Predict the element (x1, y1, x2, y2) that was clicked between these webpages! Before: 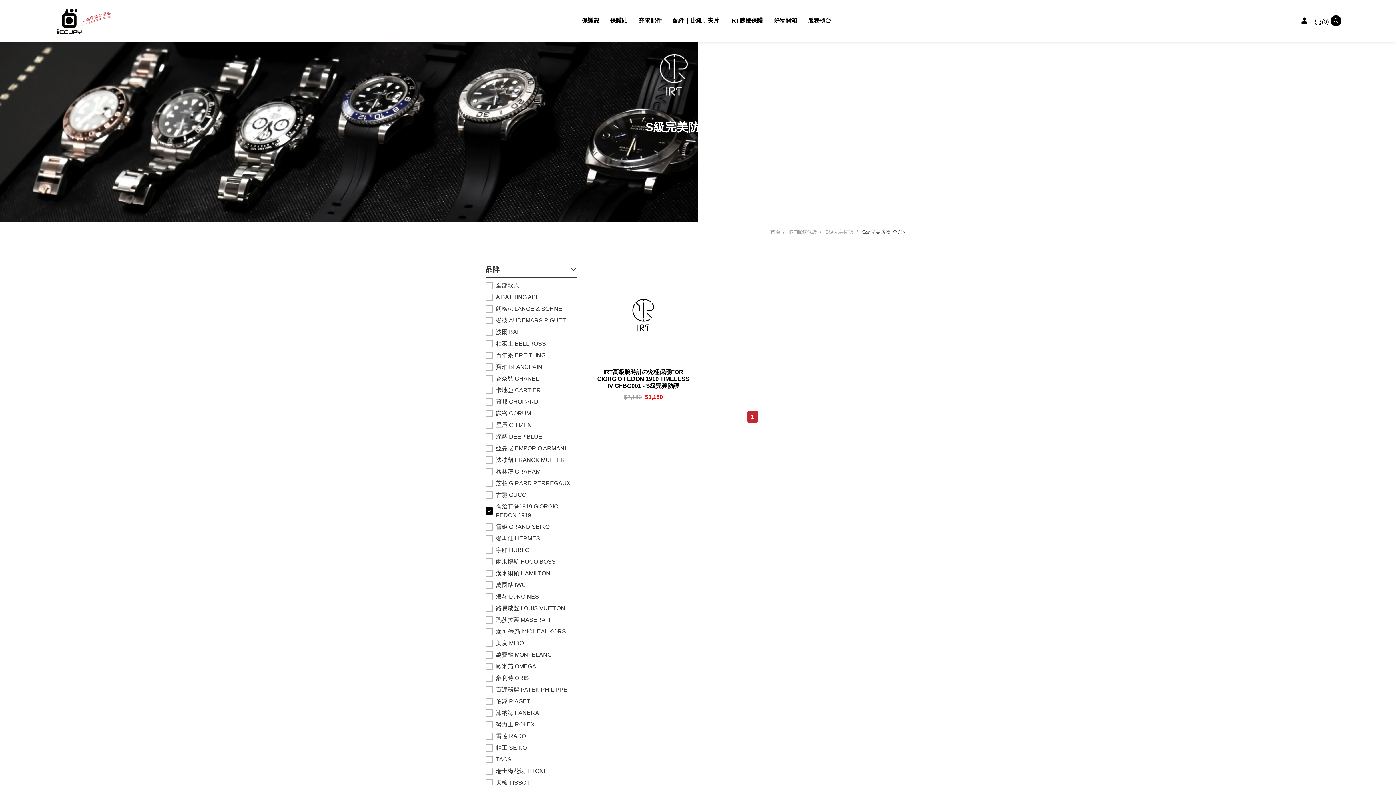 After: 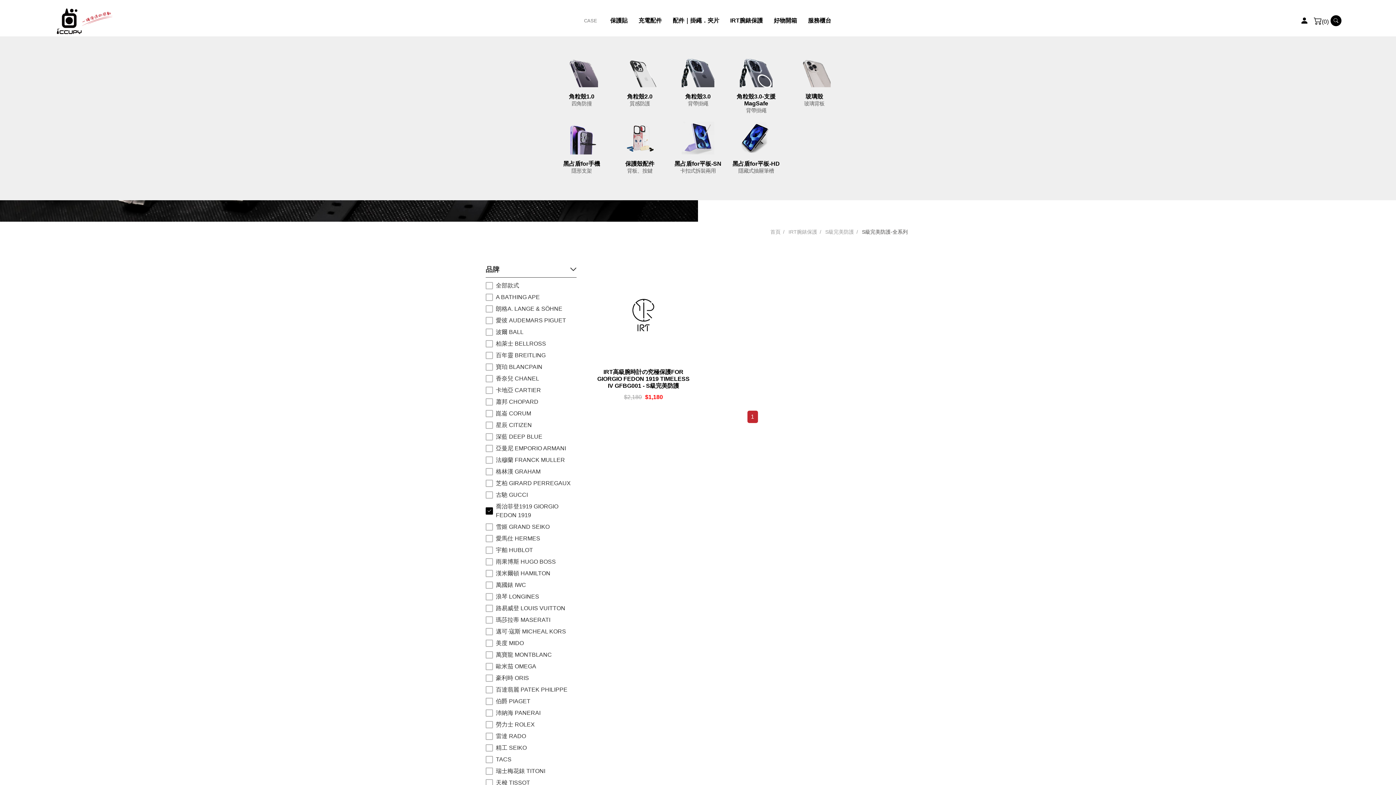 Action: label: 保護殼
CASE bbox: (576, 17, 604, 23)